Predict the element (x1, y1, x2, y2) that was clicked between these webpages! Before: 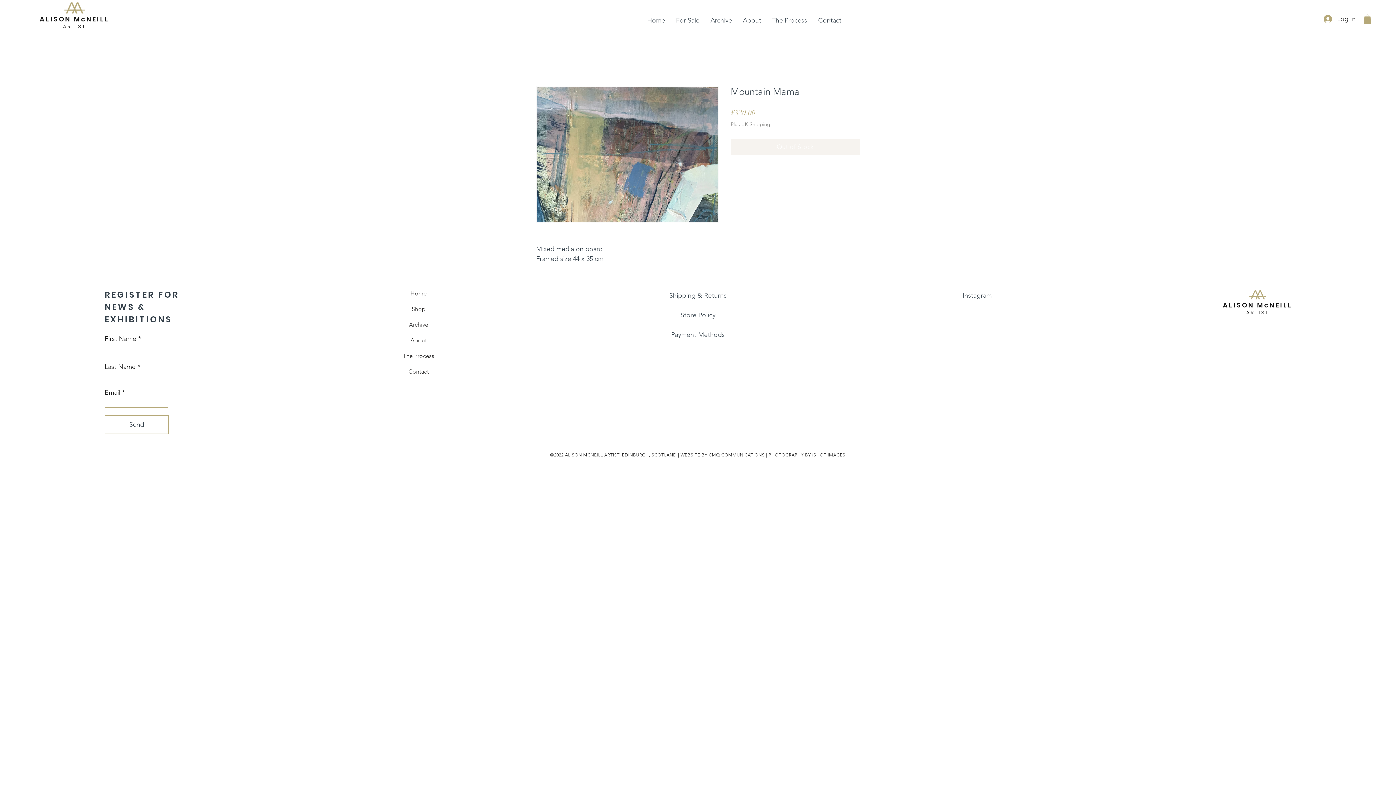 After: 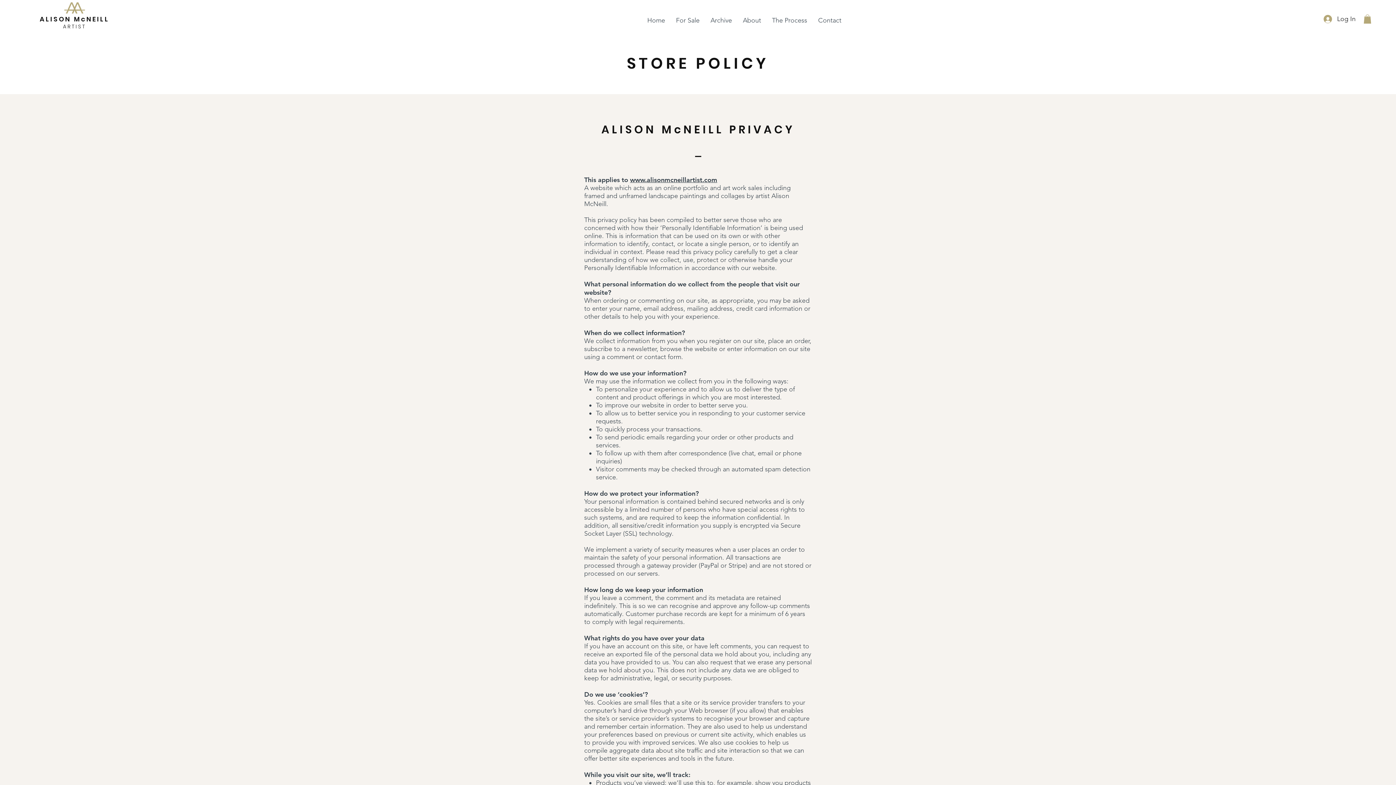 Action: bbox: (680, 311, 715, 319) label: Store Policy